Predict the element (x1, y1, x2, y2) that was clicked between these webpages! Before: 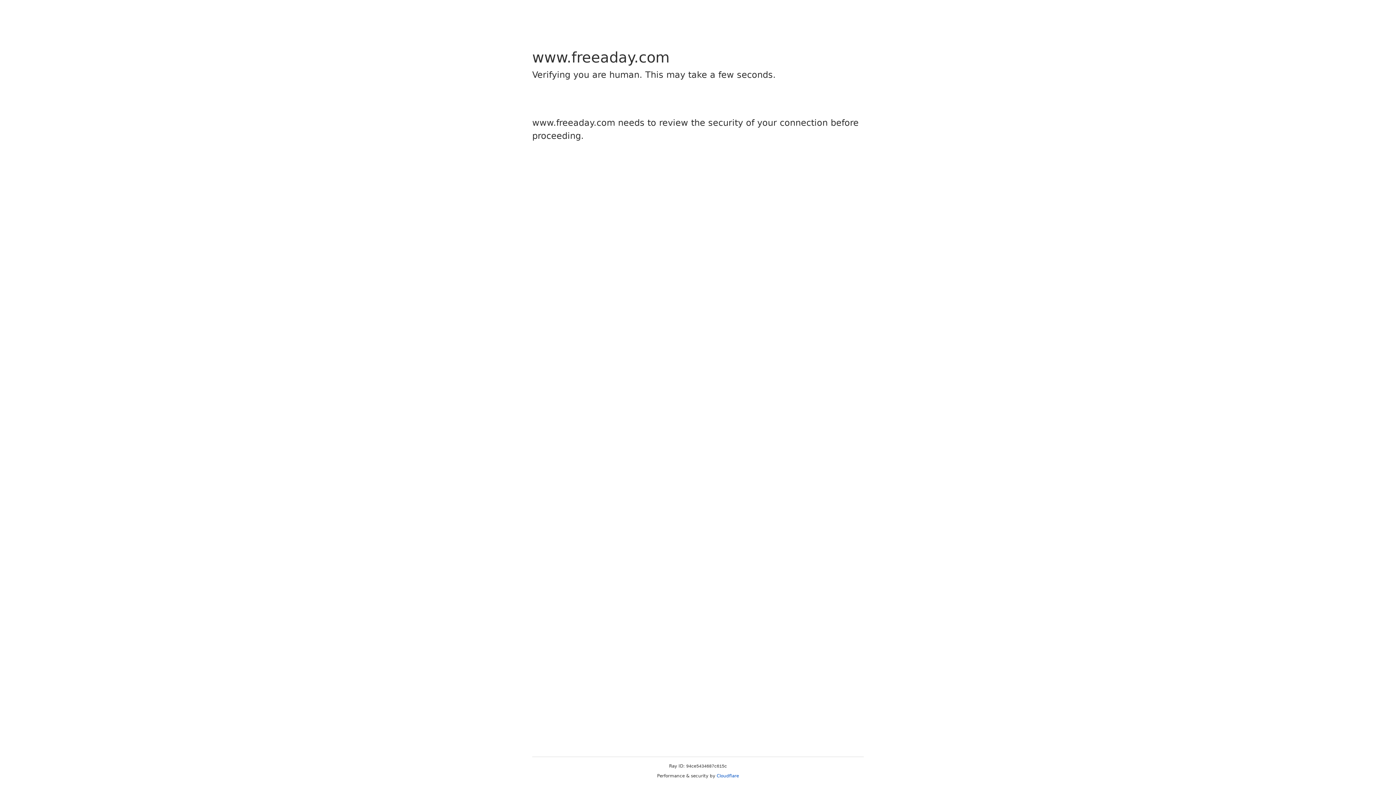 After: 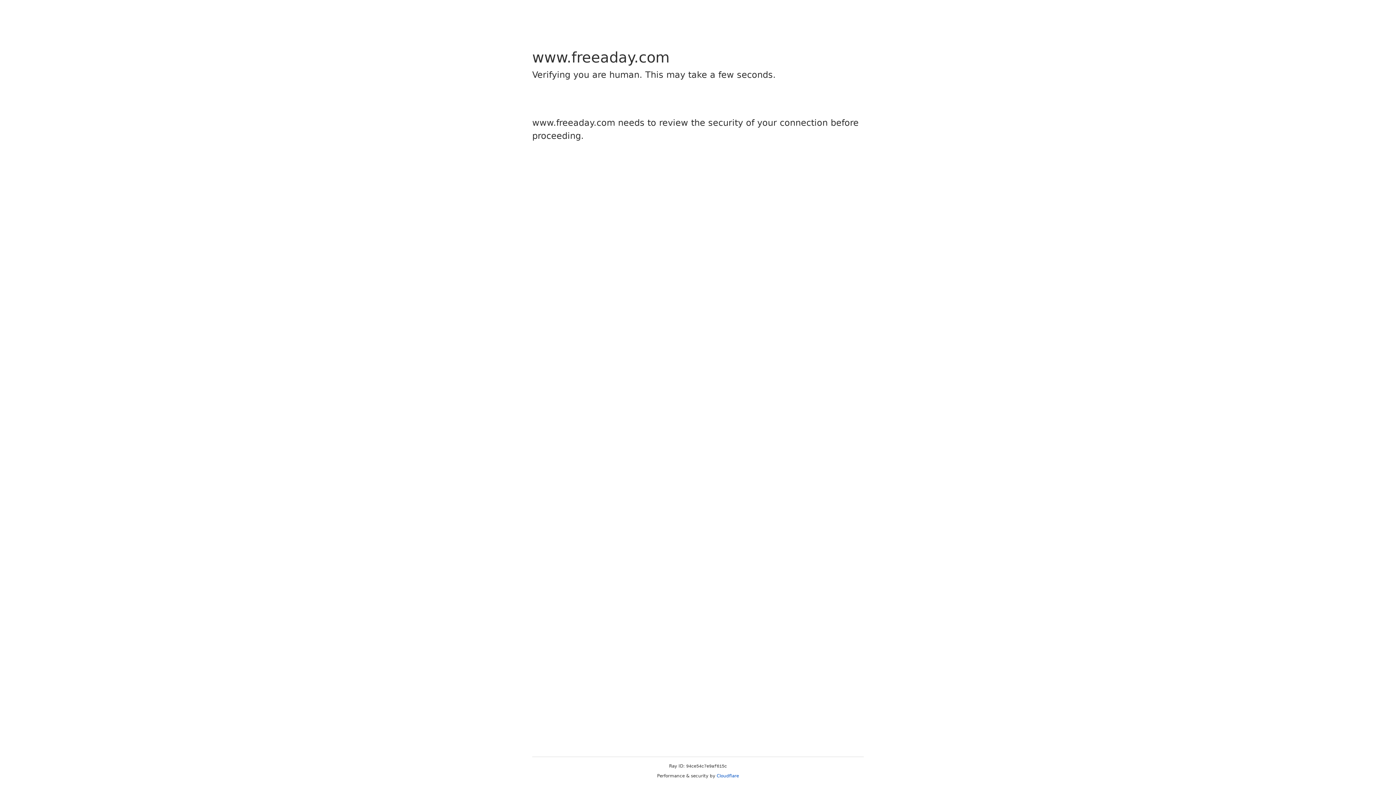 Action: bbox: (716, 773, 739, 778) label: Cloudflare